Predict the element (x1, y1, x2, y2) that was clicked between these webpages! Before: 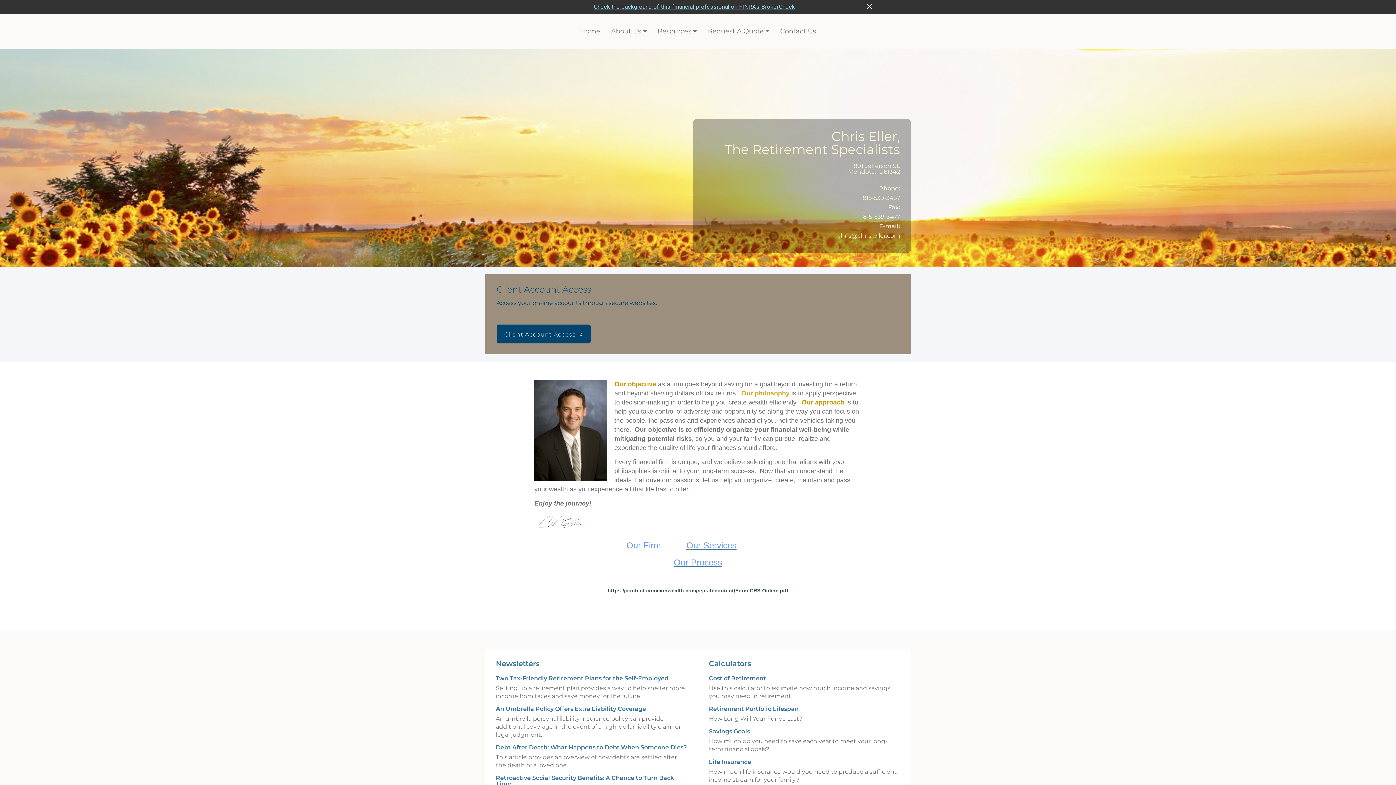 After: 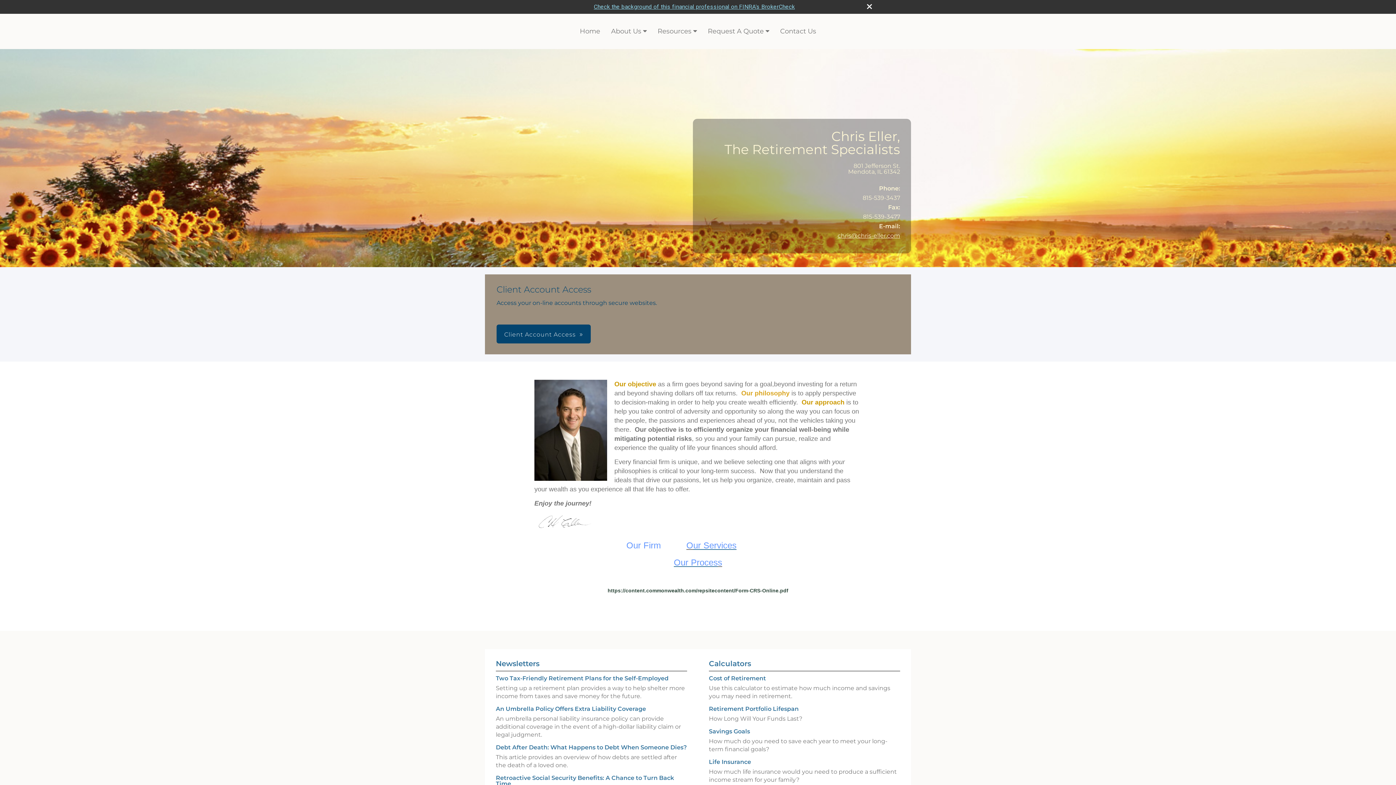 Action: label: ur Services opens in a new window bbox: (693, 540, 736, 550)